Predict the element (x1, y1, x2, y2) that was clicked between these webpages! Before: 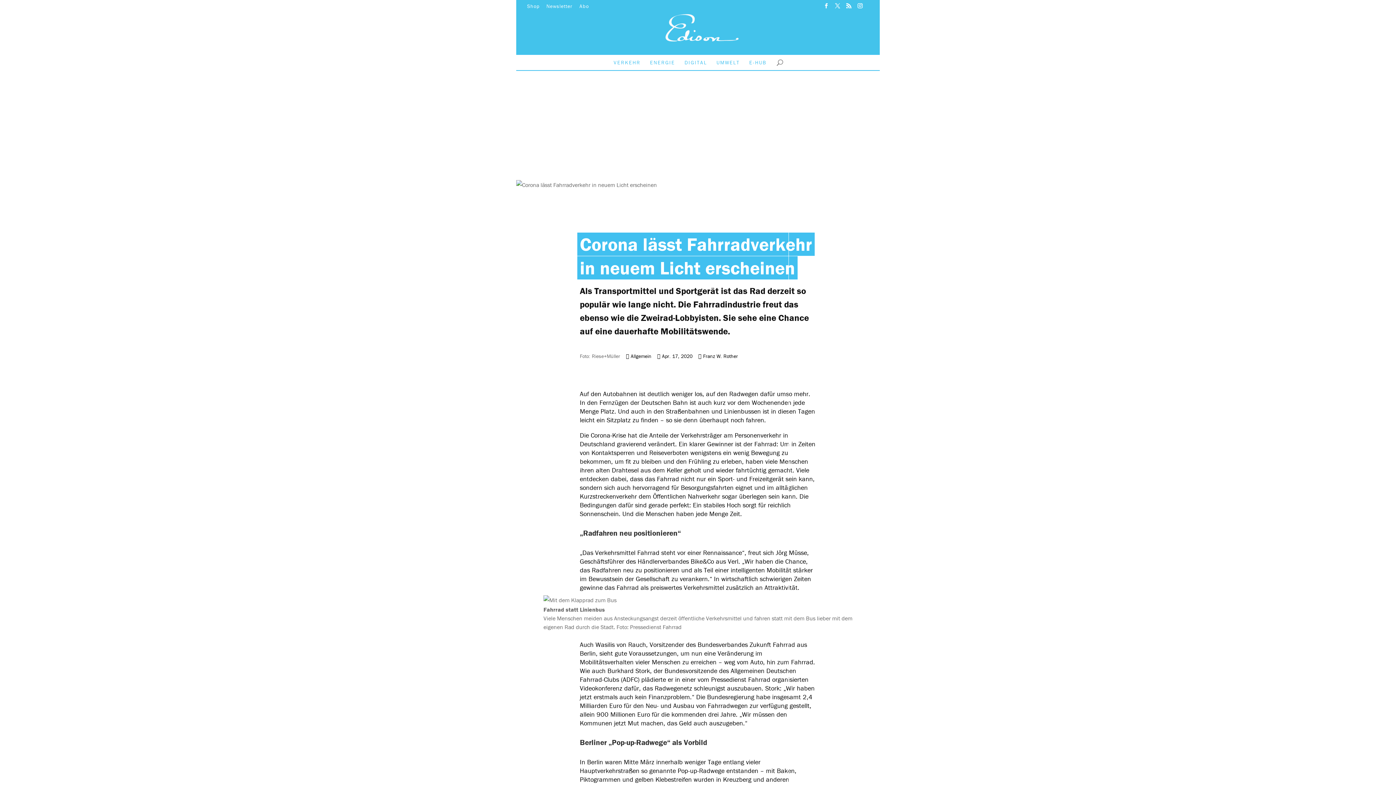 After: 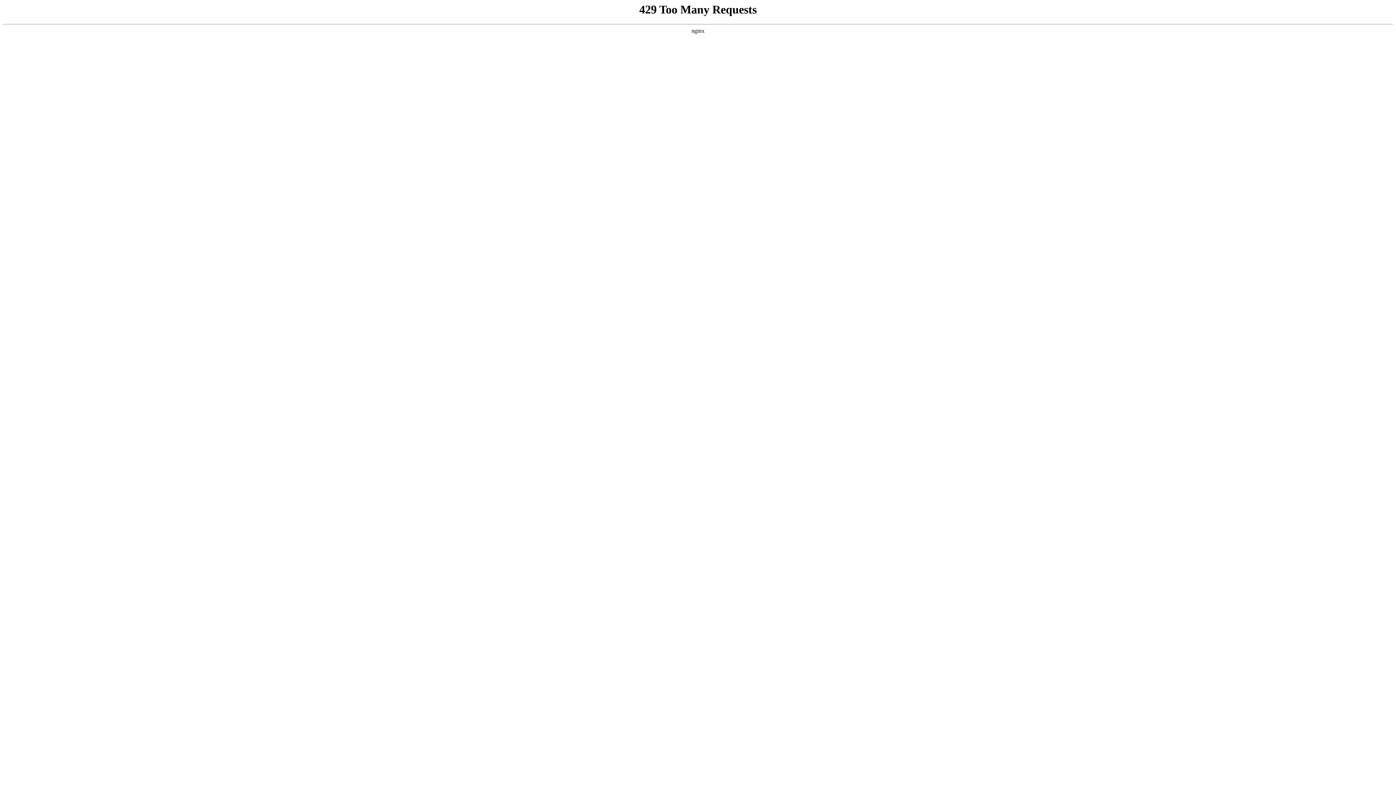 Action: bbox: (546, 3, 572, 12) label: Newsletter